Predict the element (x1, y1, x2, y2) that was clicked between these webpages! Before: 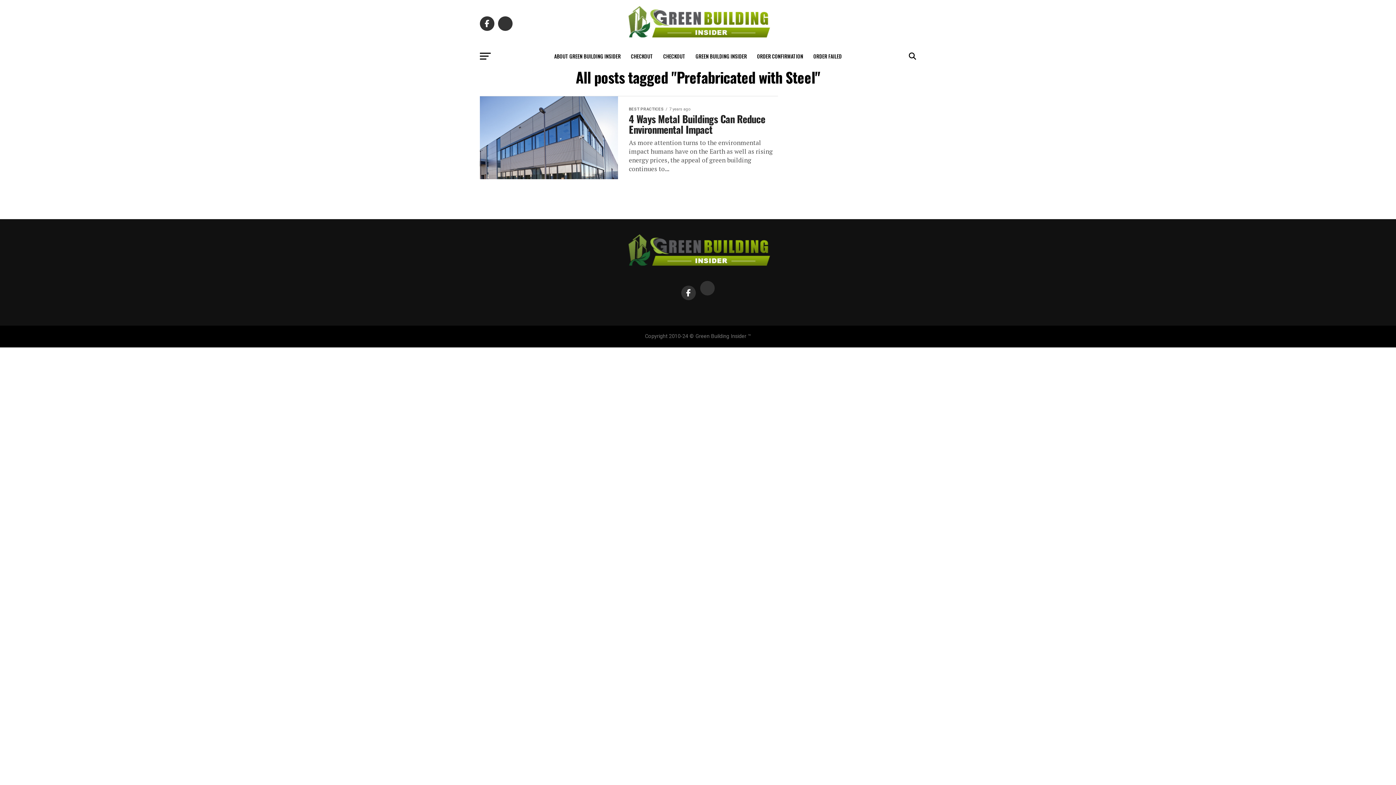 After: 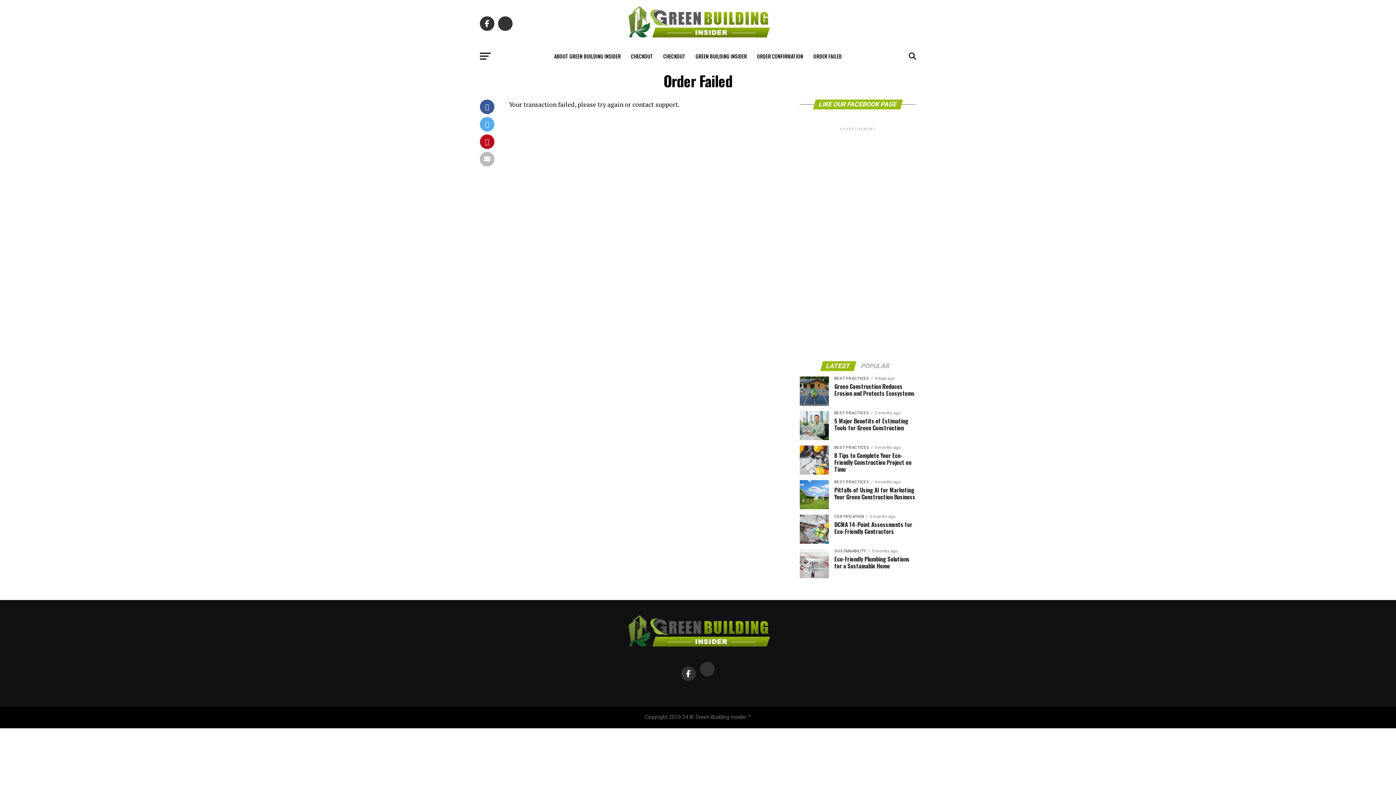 Action: label: ORDER FAILED bbox: (809, 47, 846, 65)